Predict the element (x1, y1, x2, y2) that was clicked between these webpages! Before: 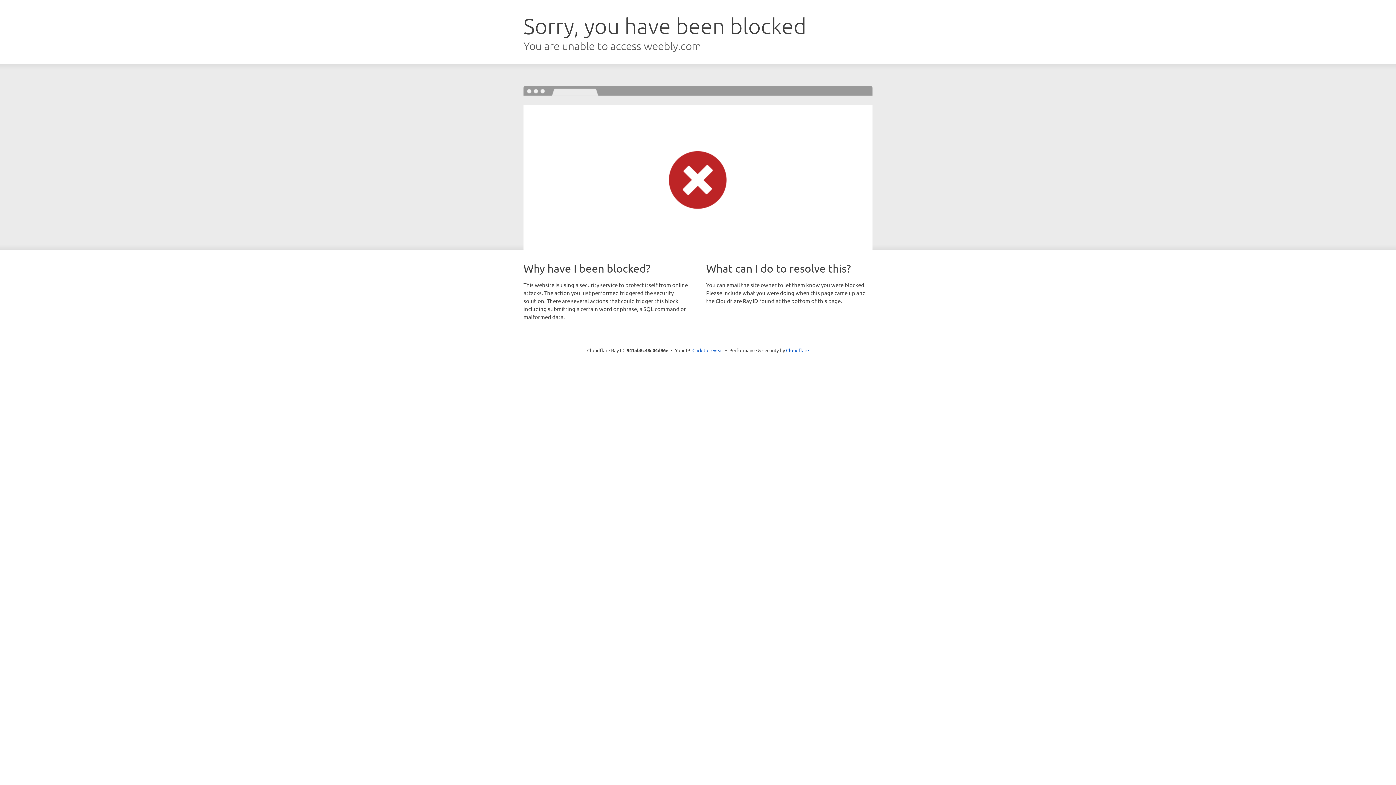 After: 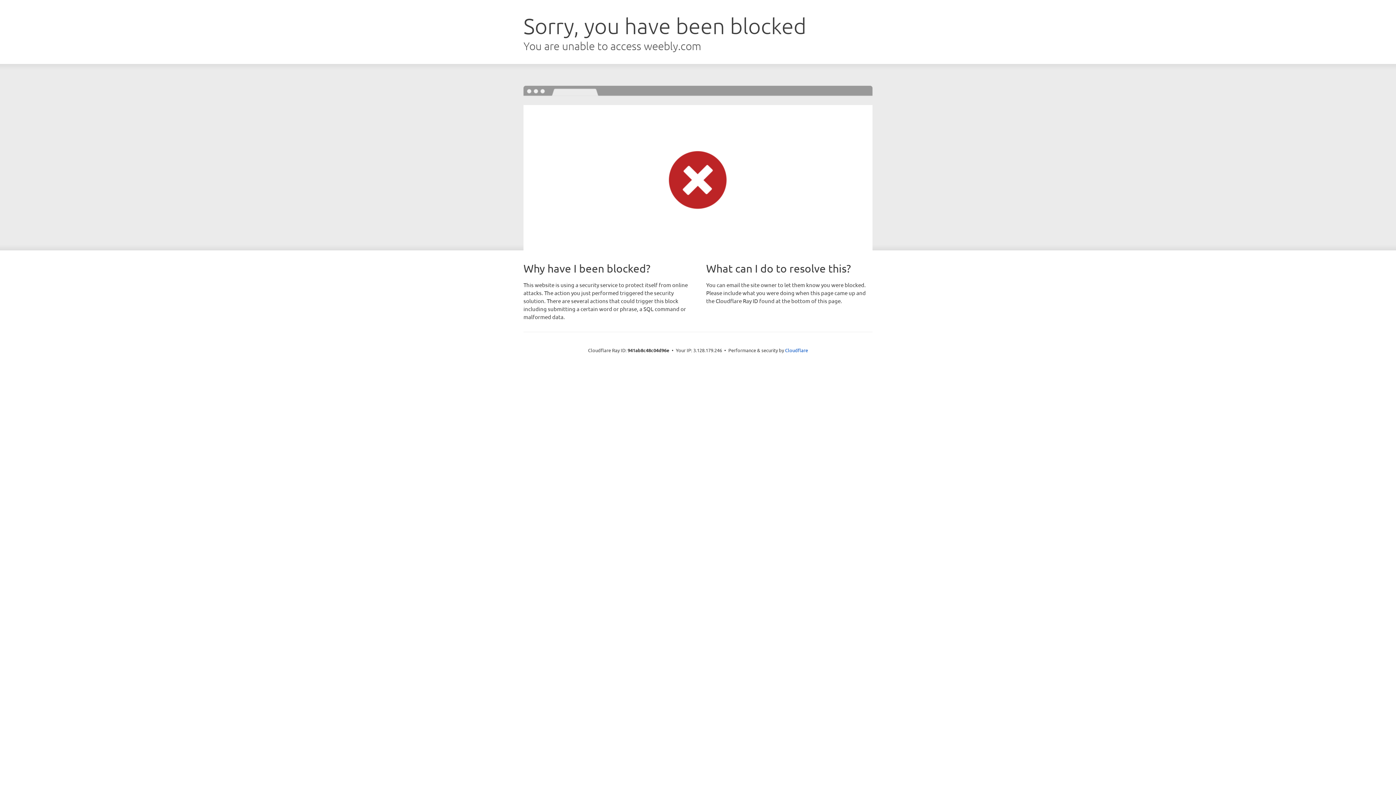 Action: bbox: (692, 346, 723, 353) label: Click to reveal